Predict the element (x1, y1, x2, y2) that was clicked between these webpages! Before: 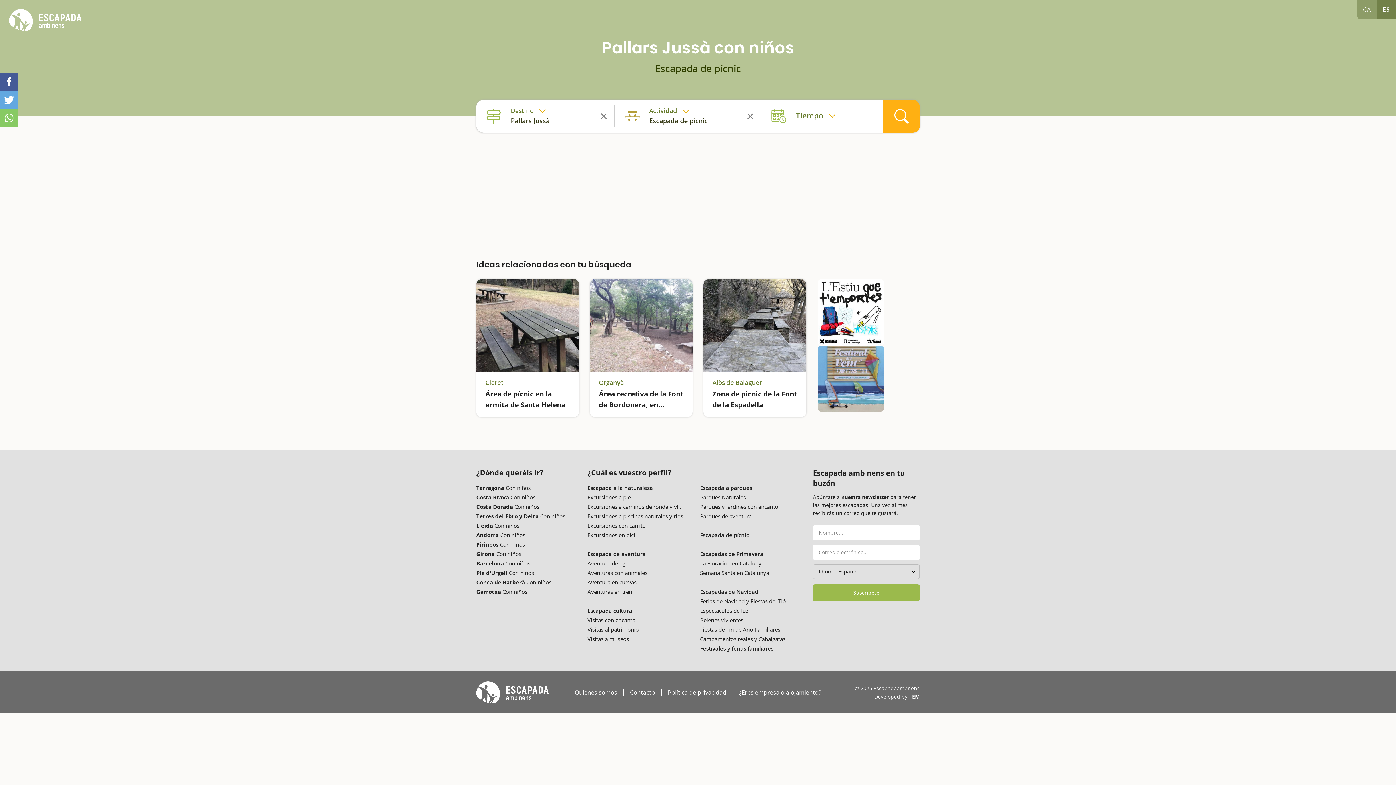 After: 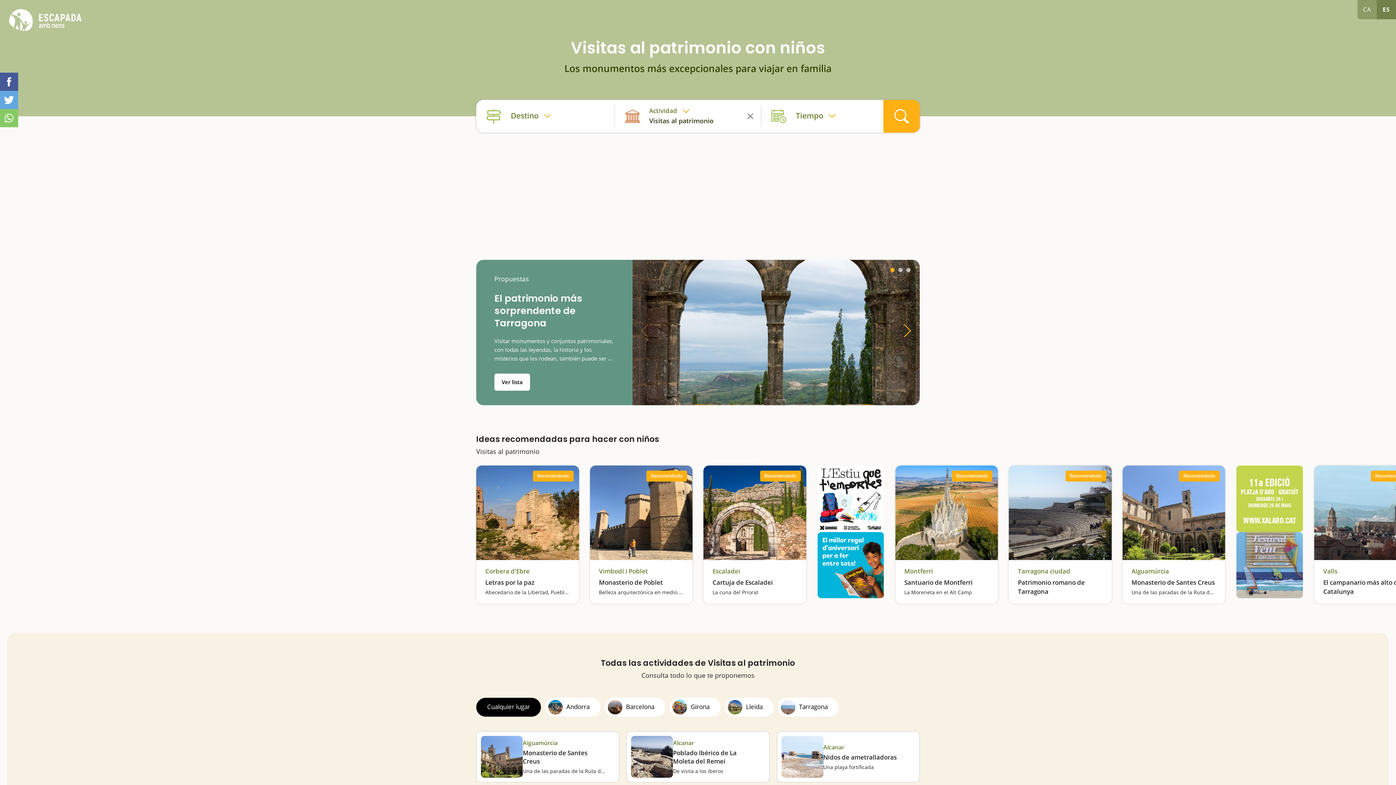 Action: bbox: (587, 625, 685, 634) label: Visitas al patrimonio